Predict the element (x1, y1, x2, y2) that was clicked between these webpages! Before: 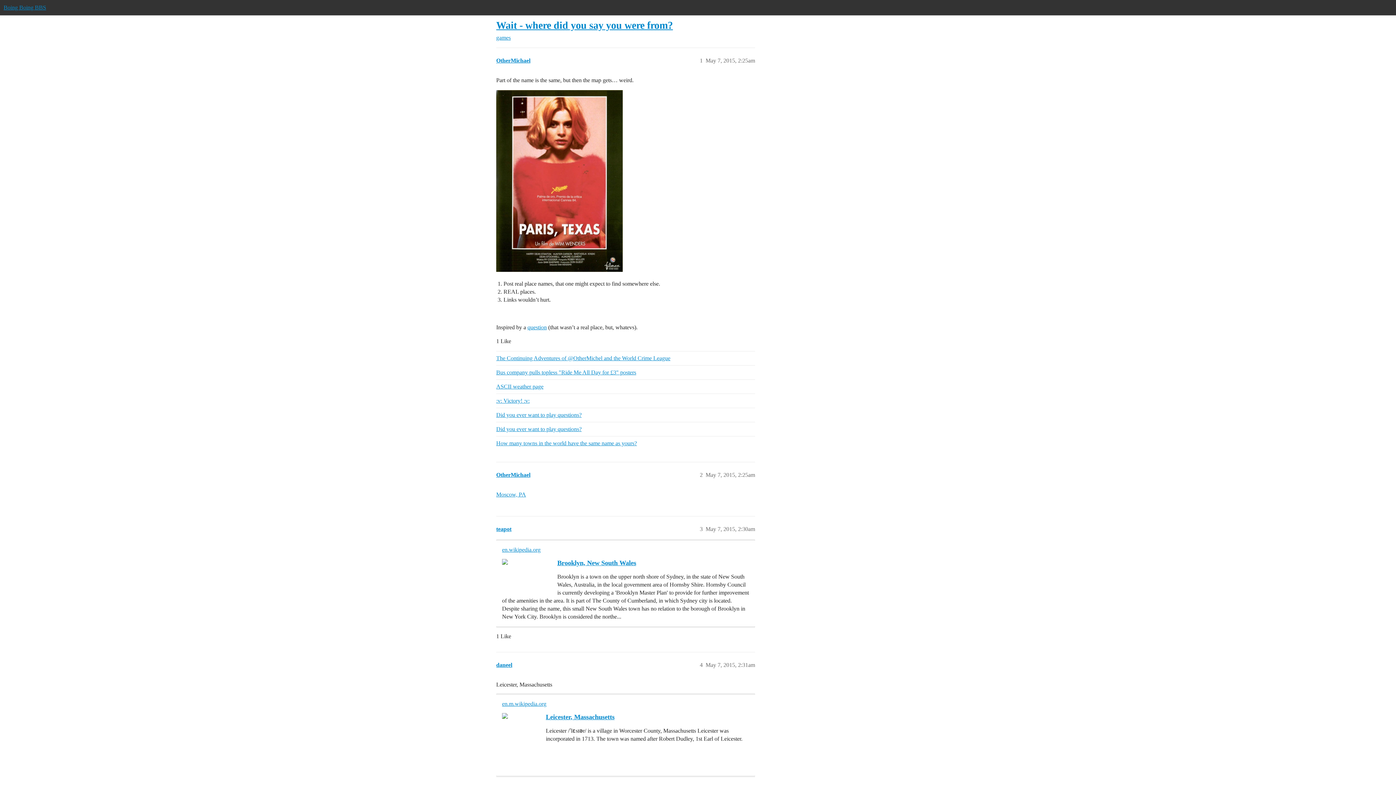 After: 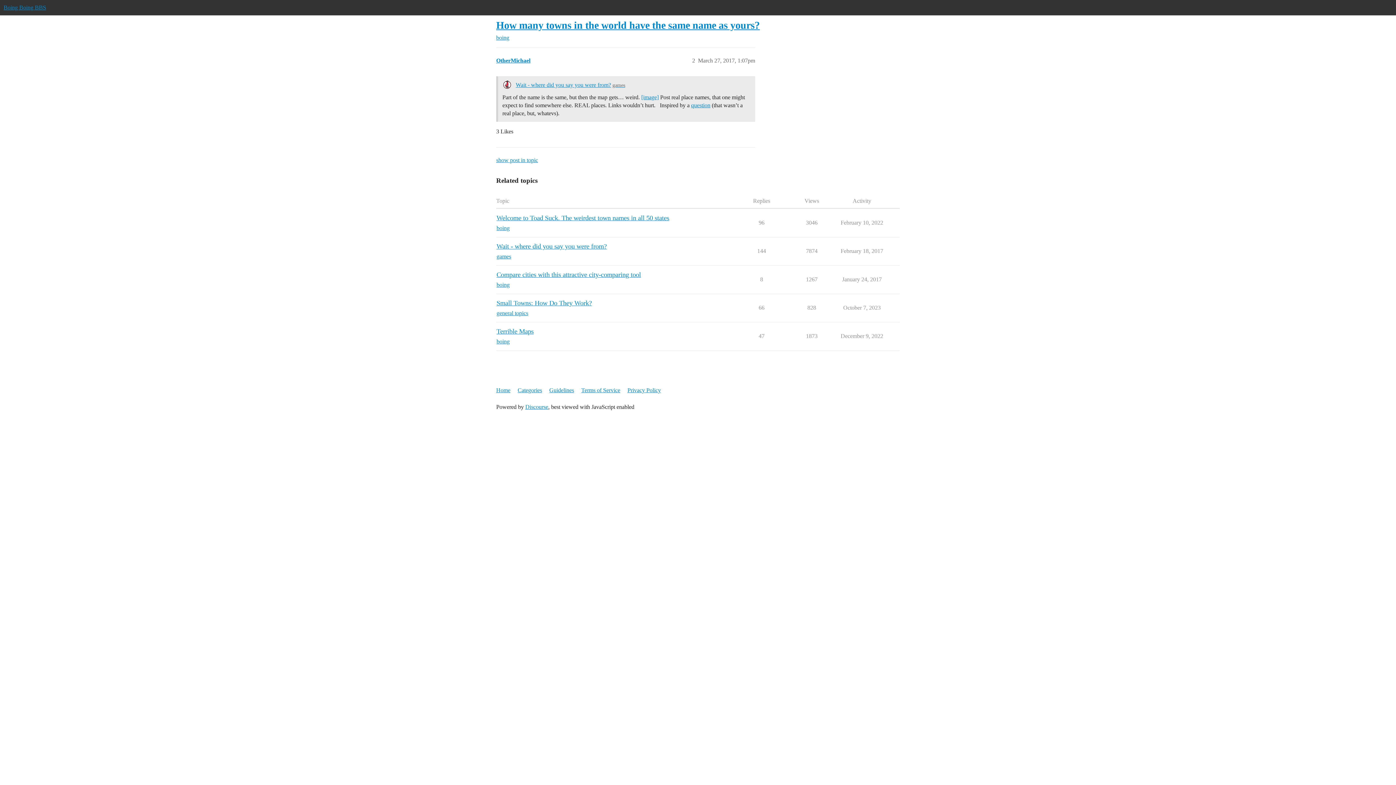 Action: label: How many towns in the world have the same name as yours? bbox: (496, 436, 755, 450)